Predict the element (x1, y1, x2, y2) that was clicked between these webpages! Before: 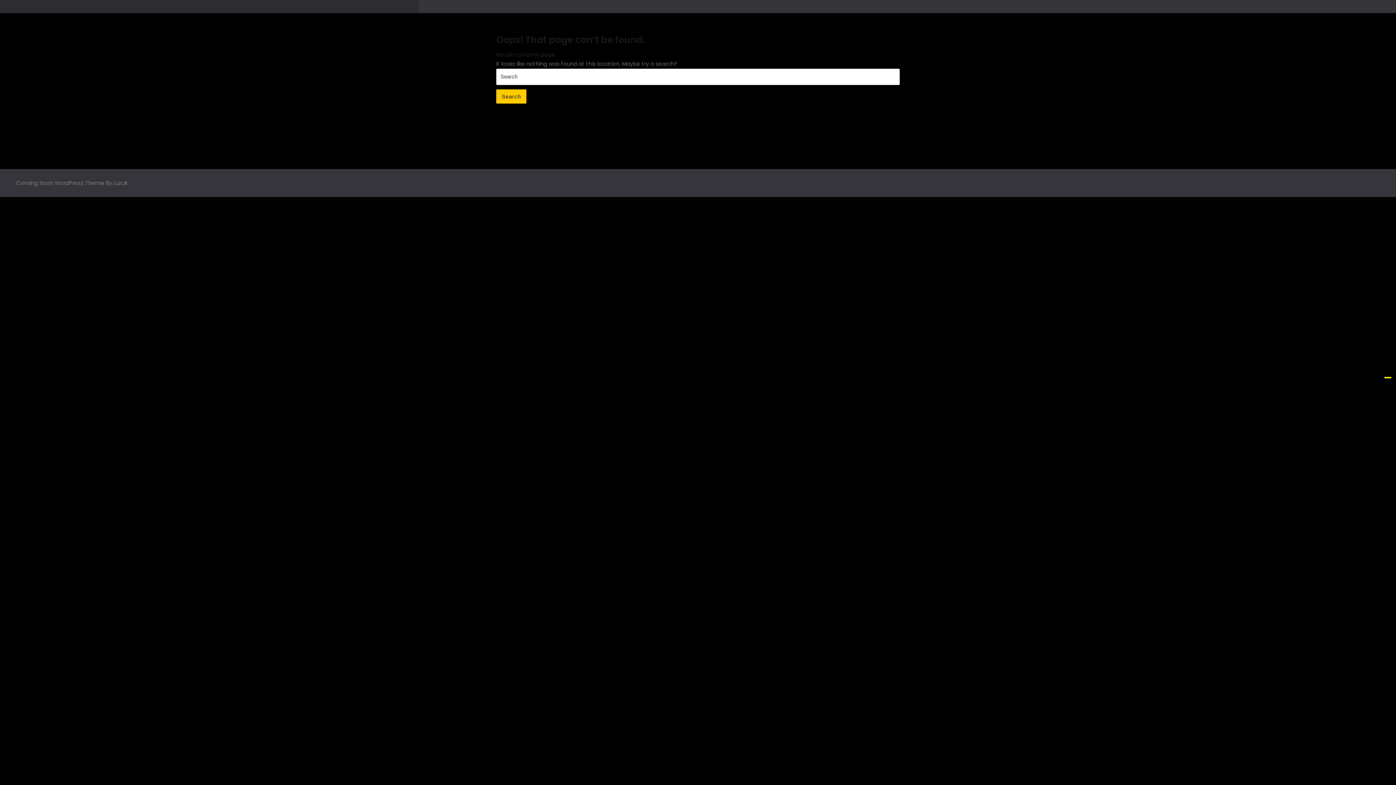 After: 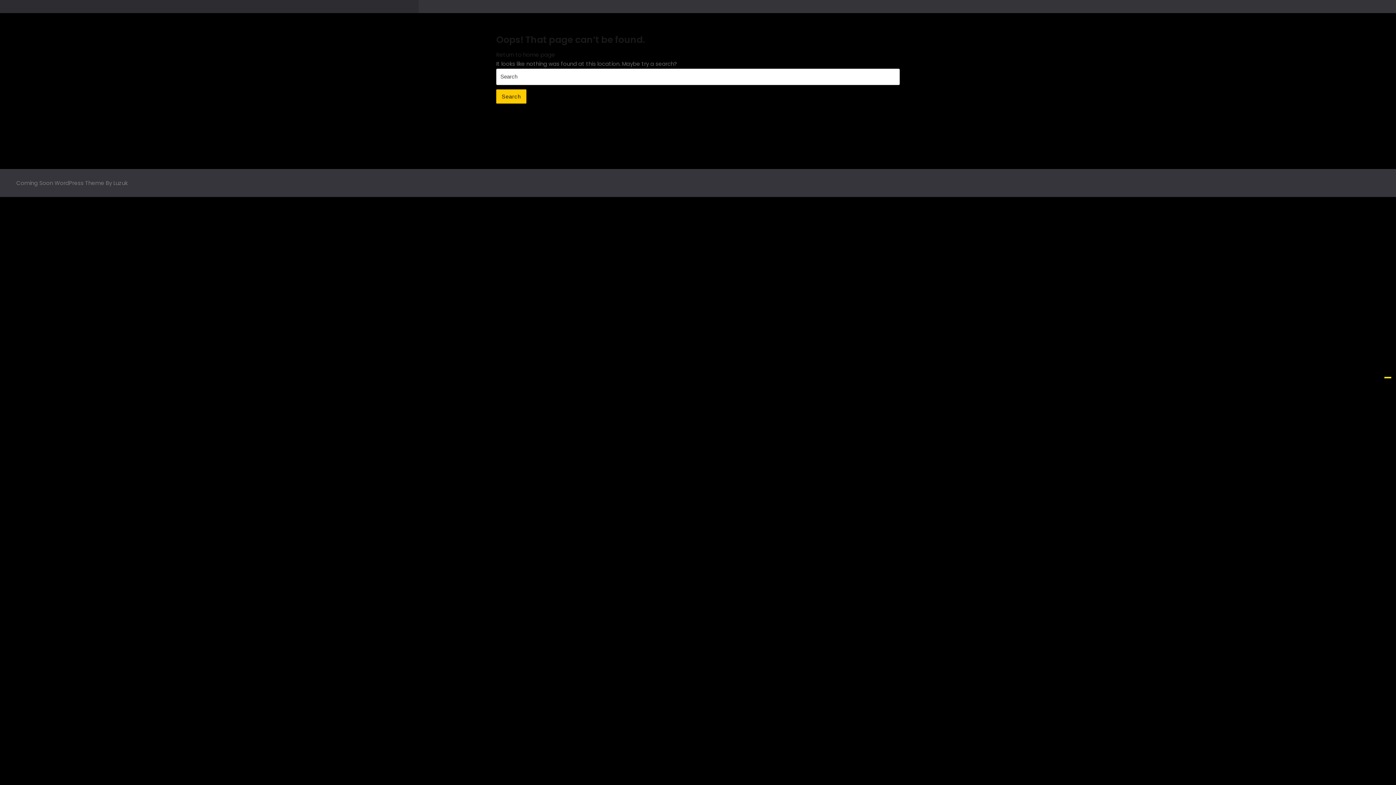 Action: label: Coming Soon WordPress Theme By Luzuk bbox: (16, 178, 1380, 187)